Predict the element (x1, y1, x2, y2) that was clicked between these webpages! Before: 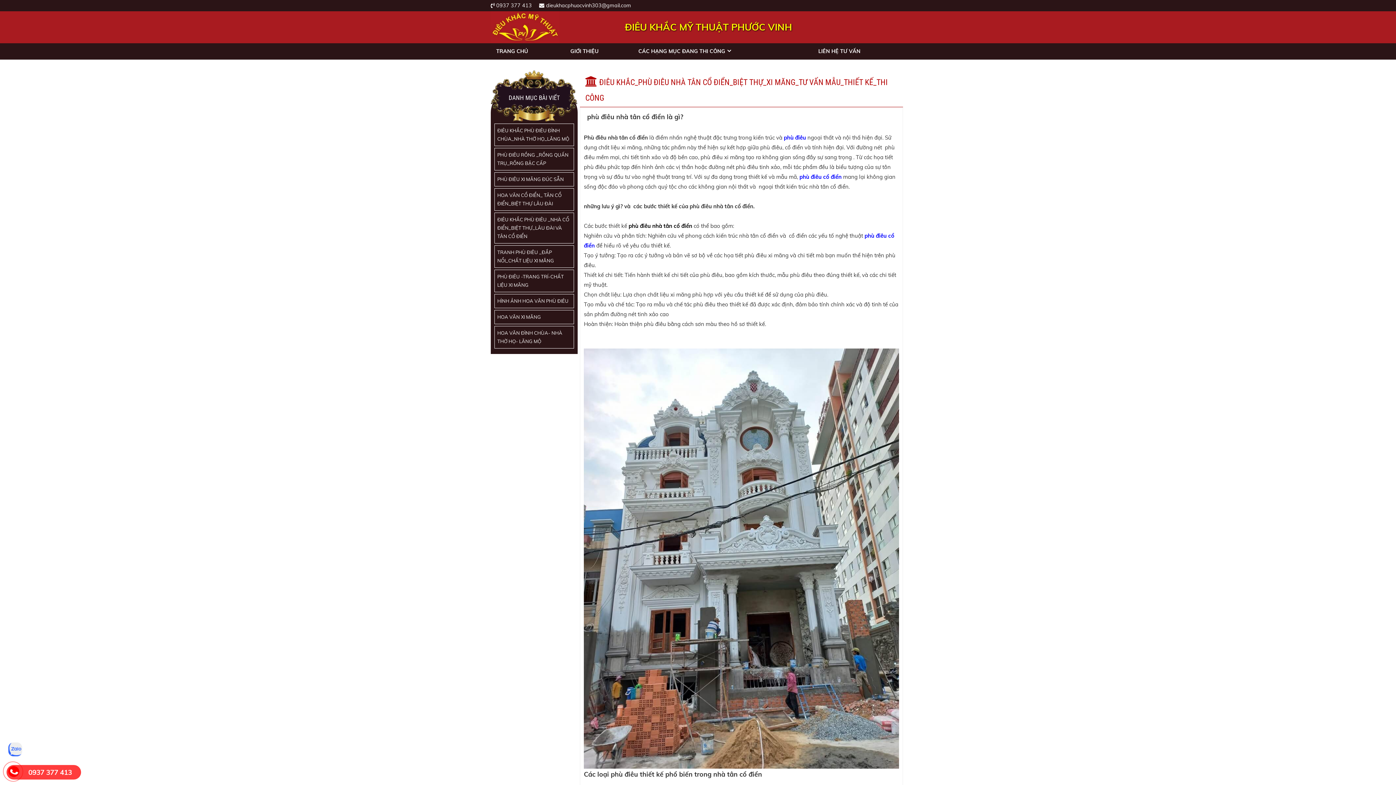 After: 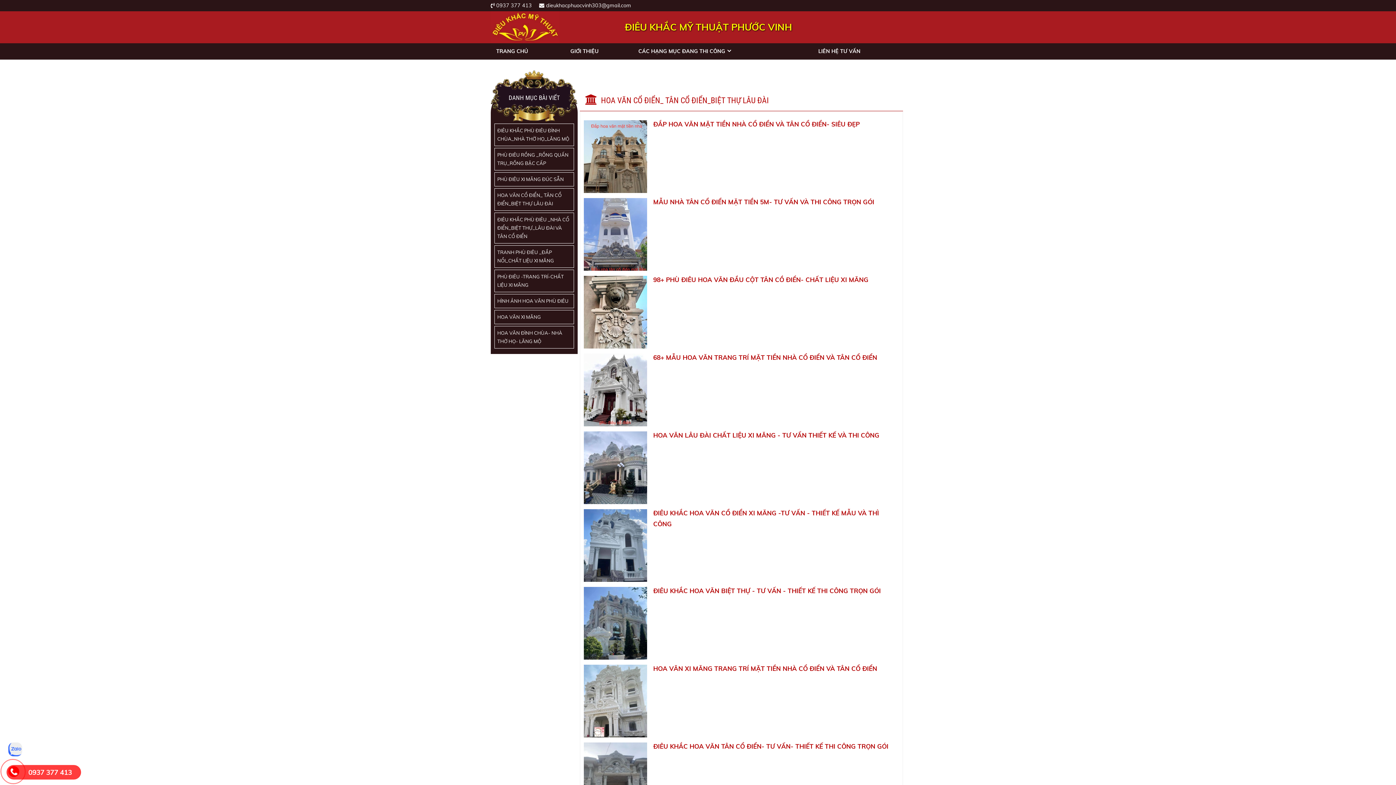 Action: label: HOA VĂN CỔ ĐIỂN_ TÂN CỔ ĐIỂN_BIỆT THỰ LÂU ĐÀI bbox: (494, 188, 574, 210)